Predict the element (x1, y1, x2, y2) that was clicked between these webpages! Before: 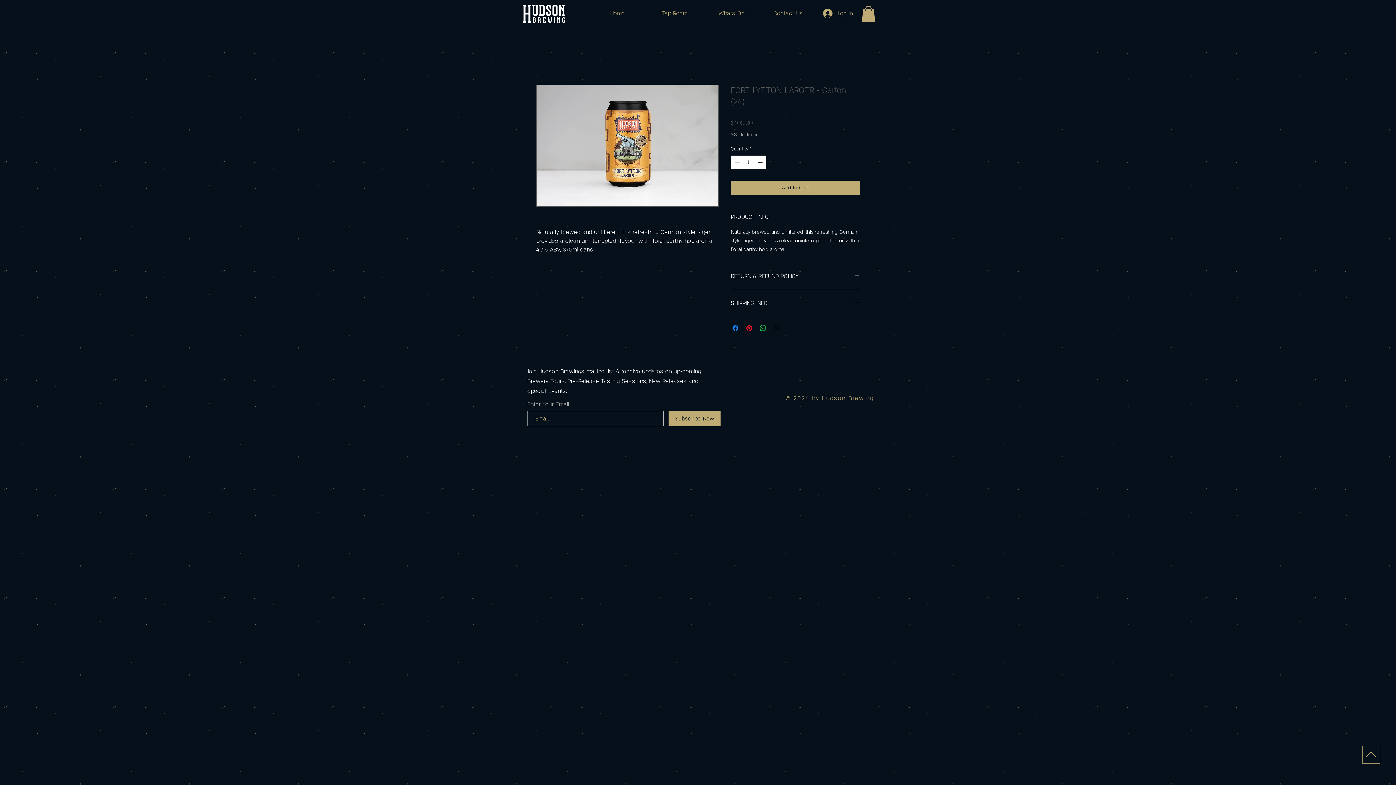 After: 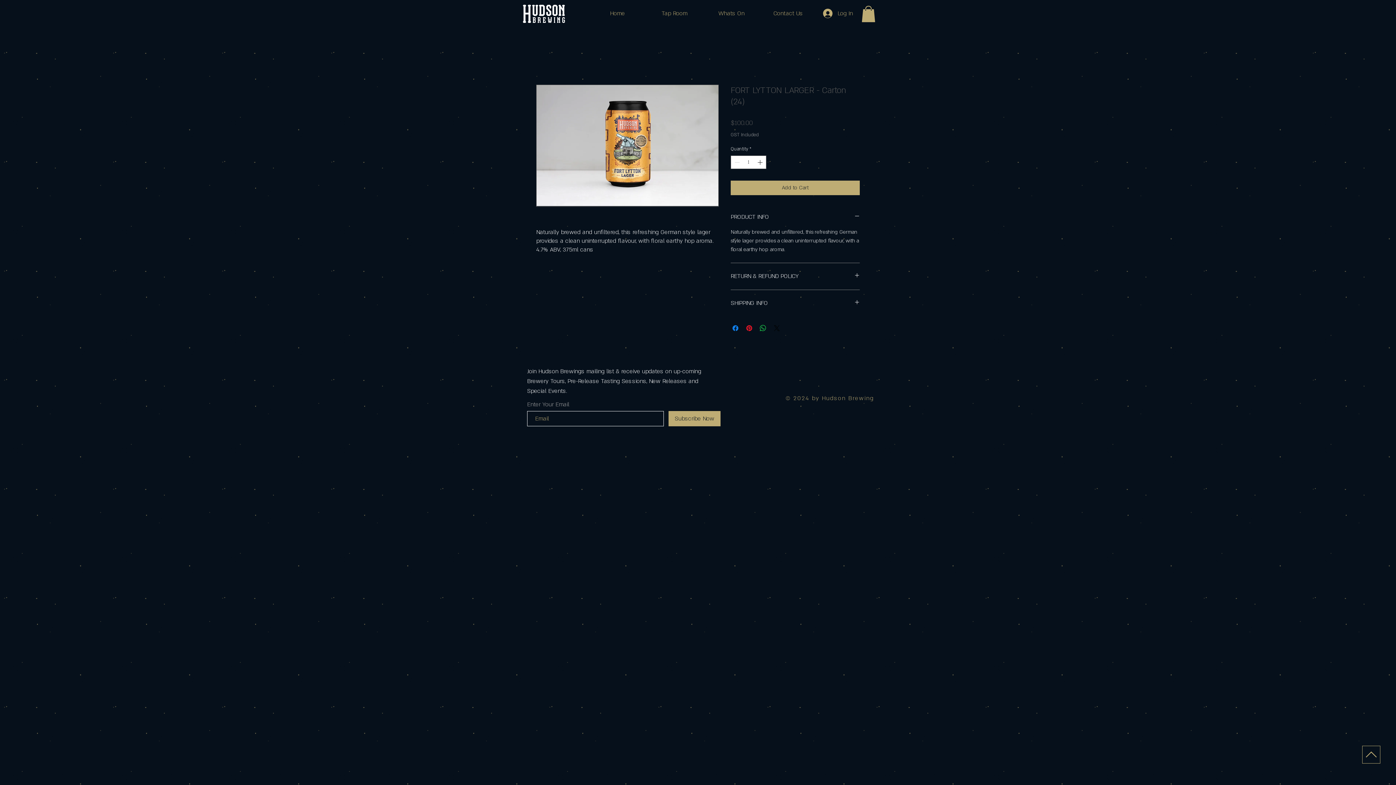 Action: bbox: (861, 5, 875, 22)